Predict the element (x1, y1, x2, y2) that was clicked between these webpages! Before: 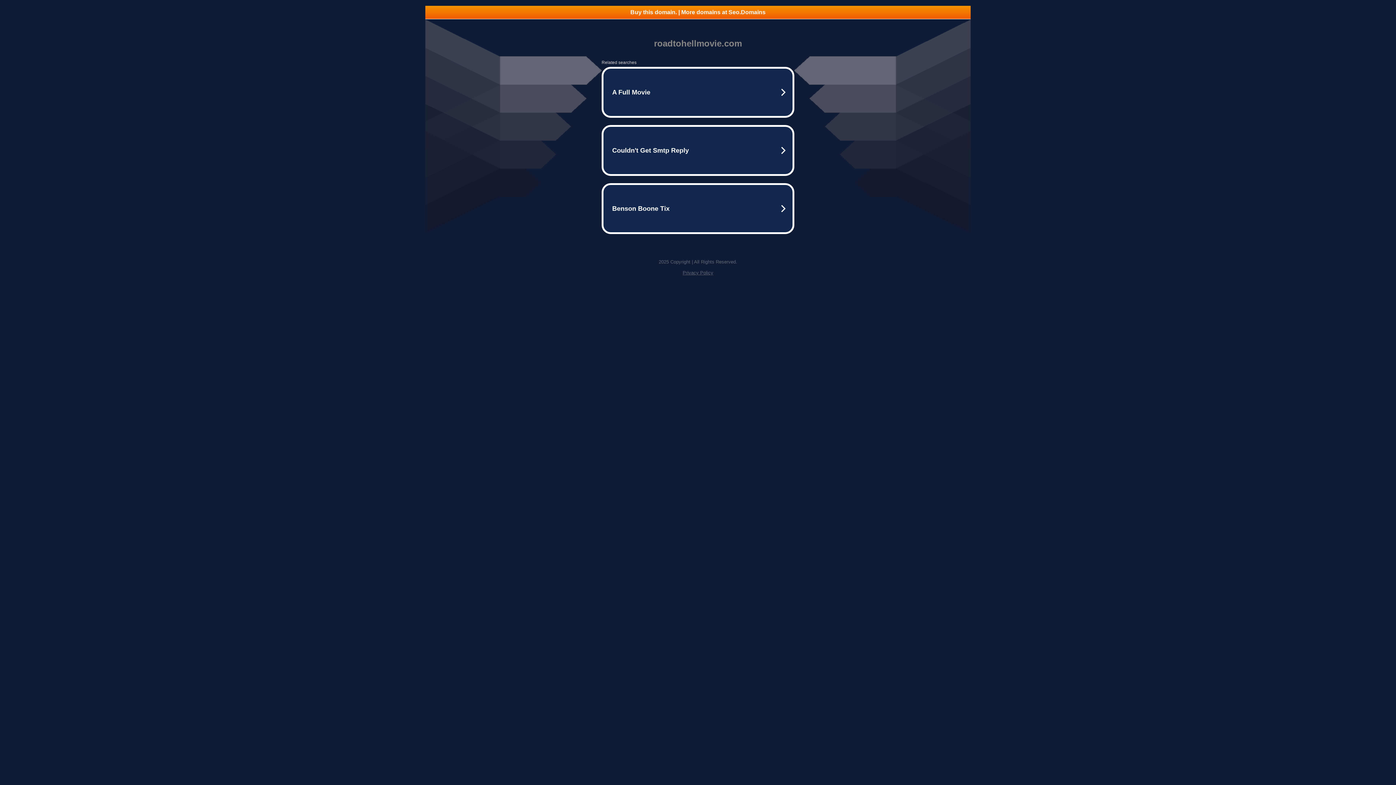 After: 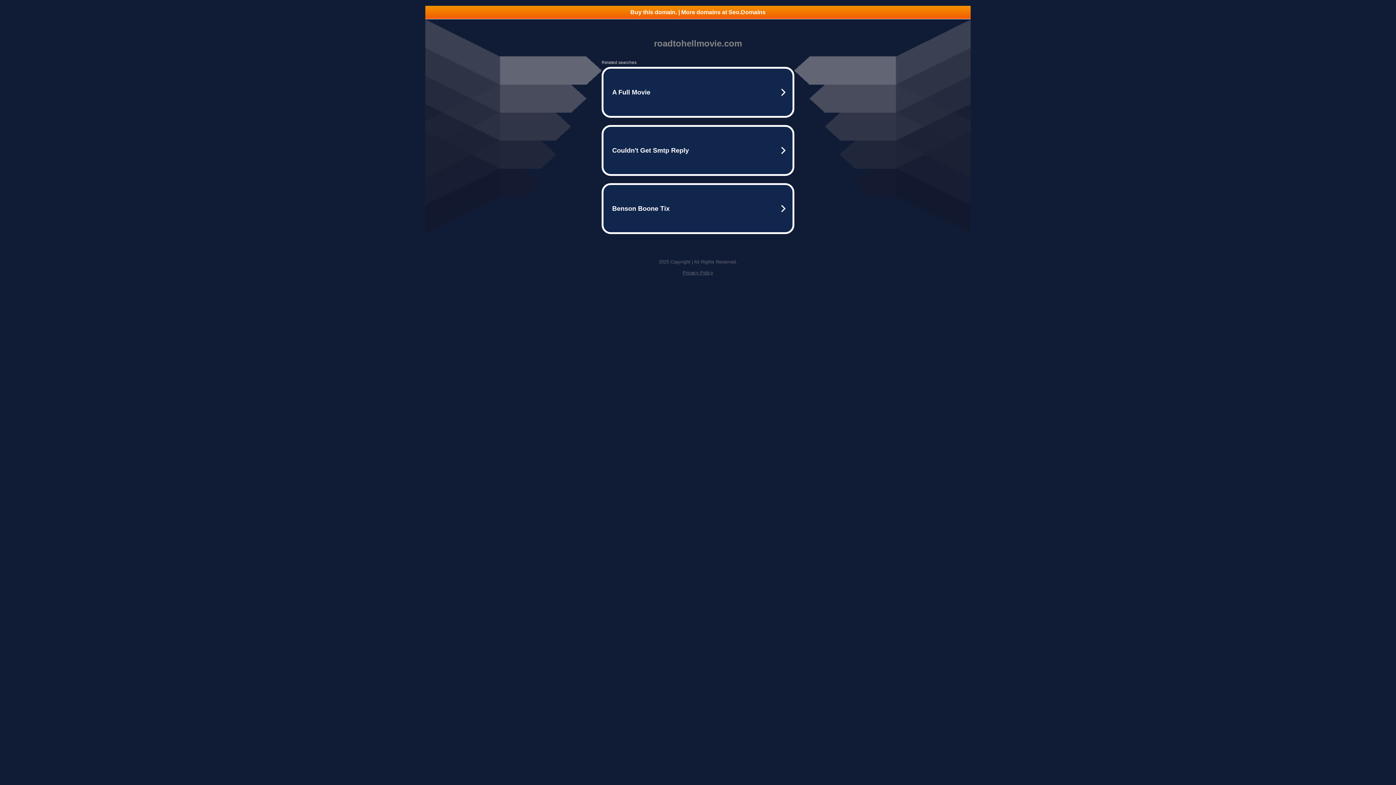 Action: label: Buy this domain. | More domains at Seo.Domains bbox: (425, 5, 970, 18)